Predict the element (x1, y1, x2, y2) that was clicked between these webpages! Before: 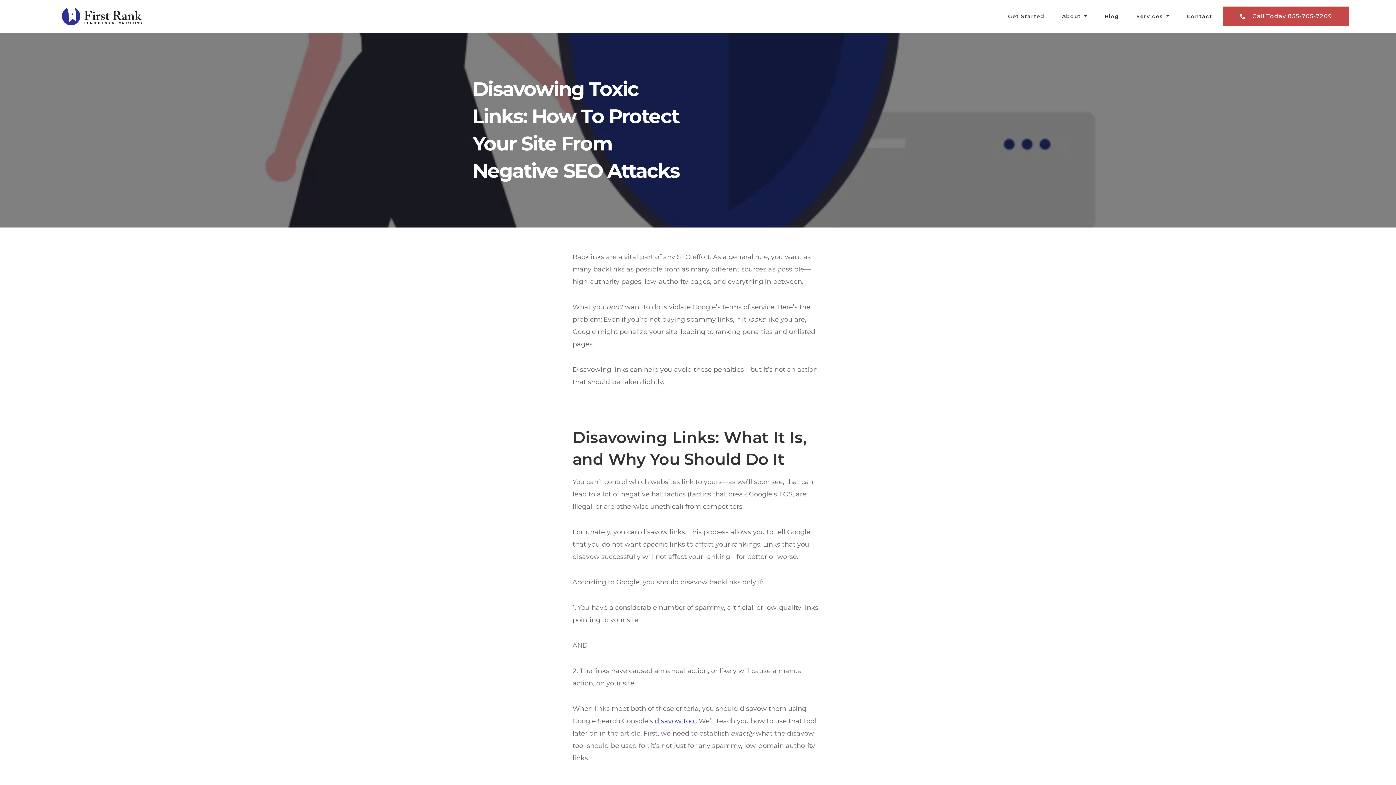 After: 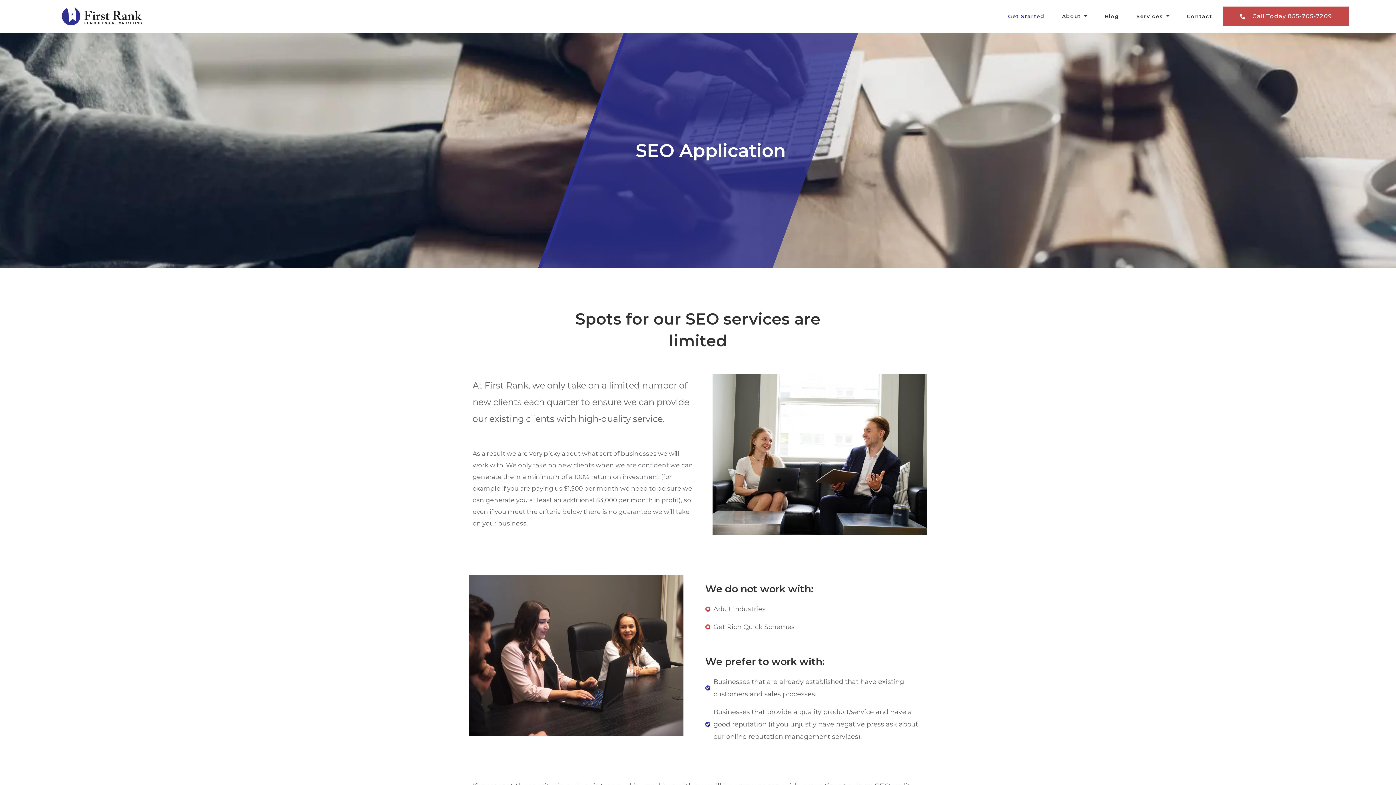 Action: bbox: (1005, 8, 1048, 24) label: Get Started